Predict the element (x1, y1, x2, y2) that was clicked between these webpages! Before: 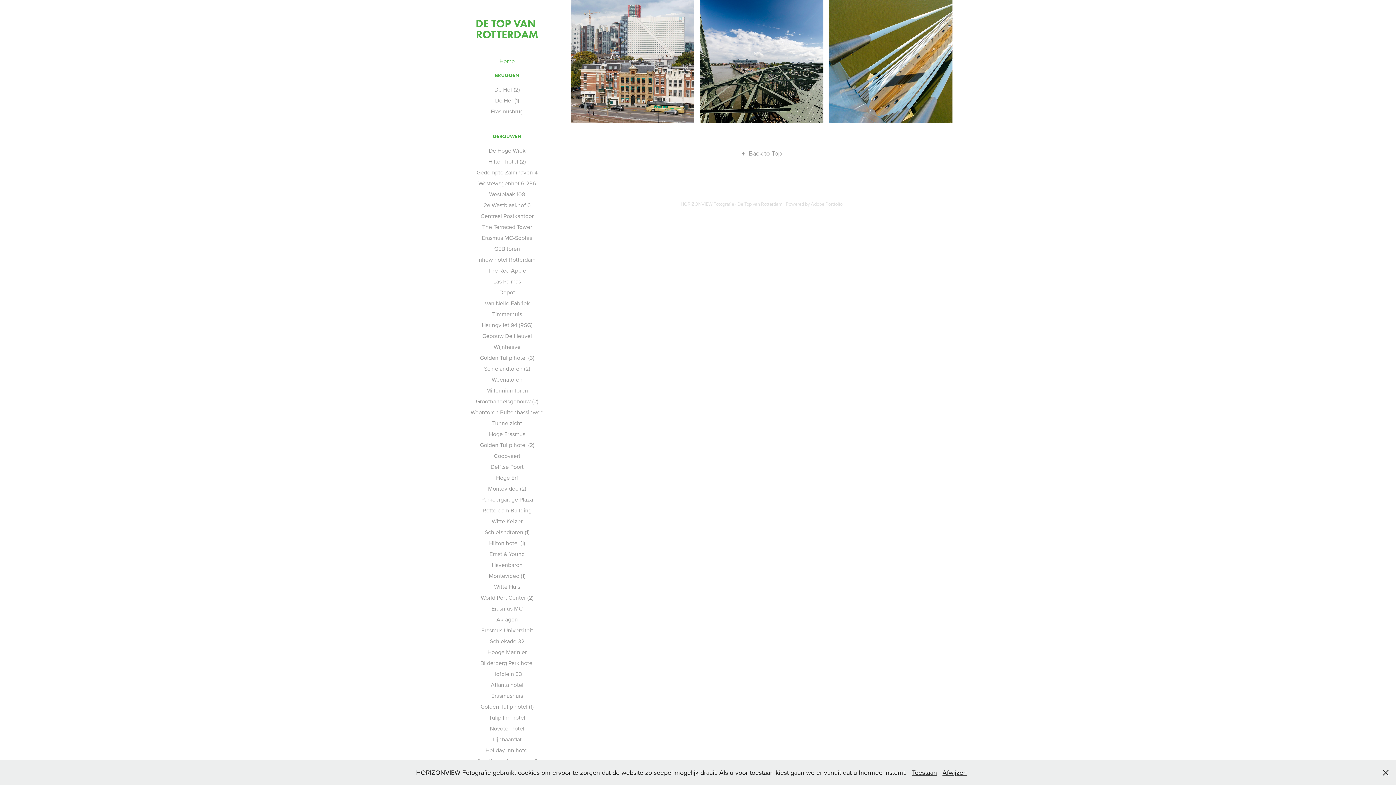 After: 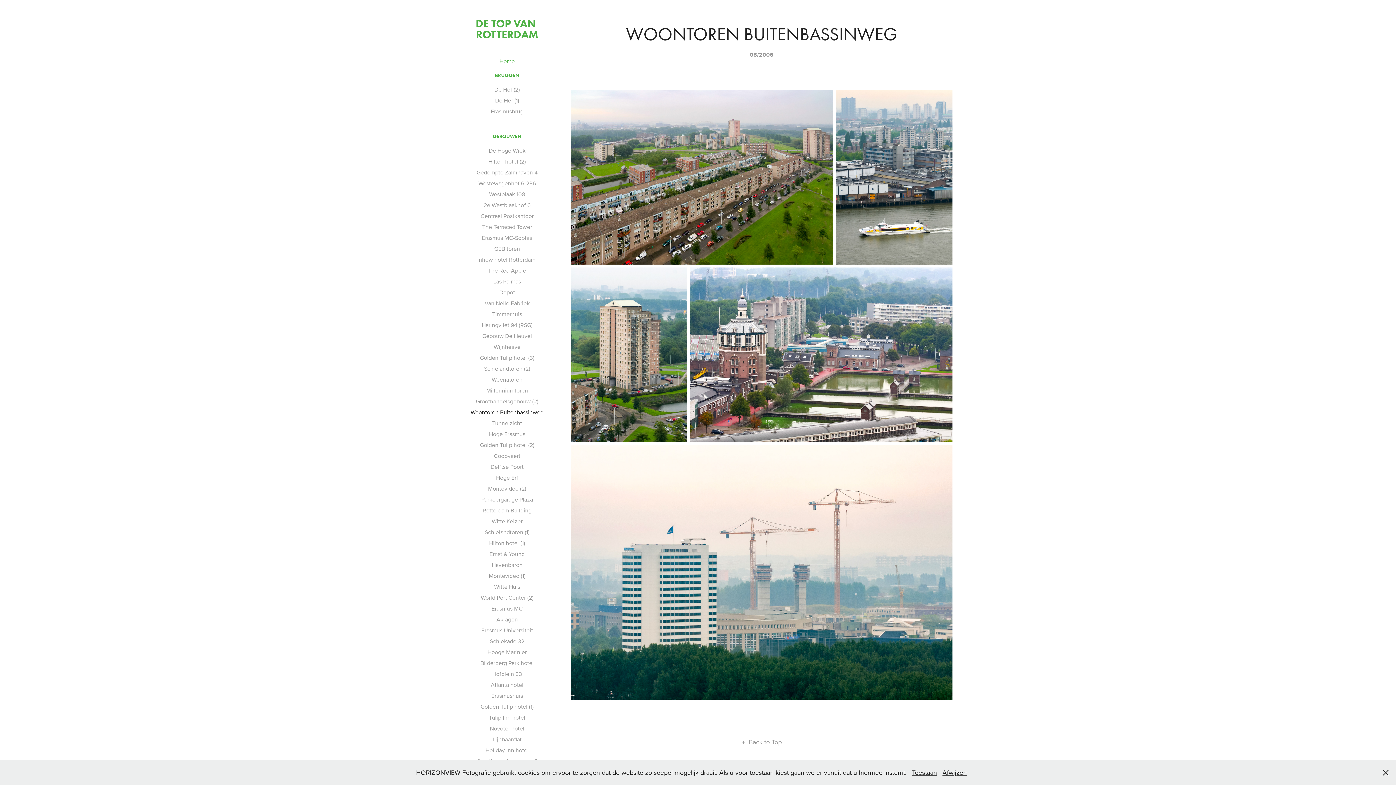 Action: label: Woontoren Buitenbassinweg bbox: (470, 408, 543, 416)